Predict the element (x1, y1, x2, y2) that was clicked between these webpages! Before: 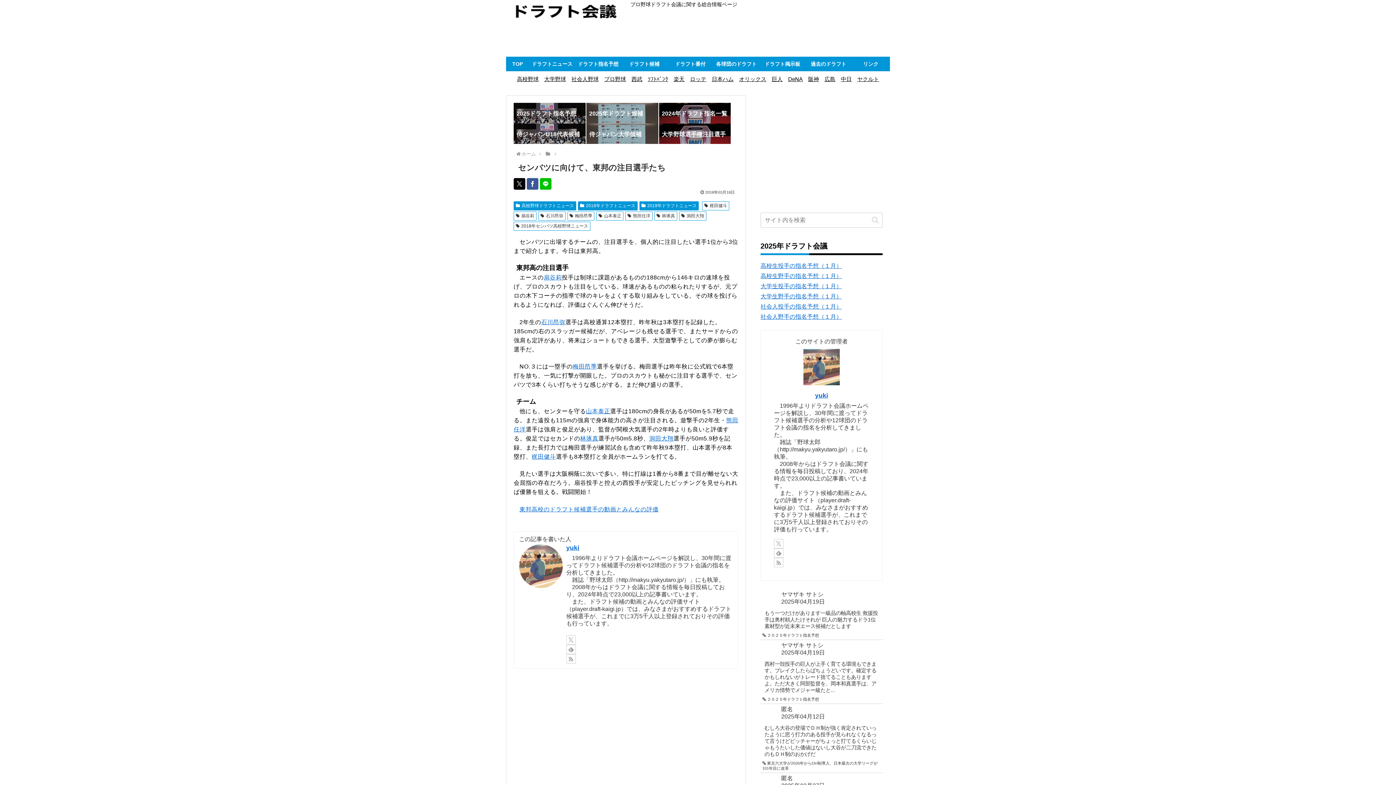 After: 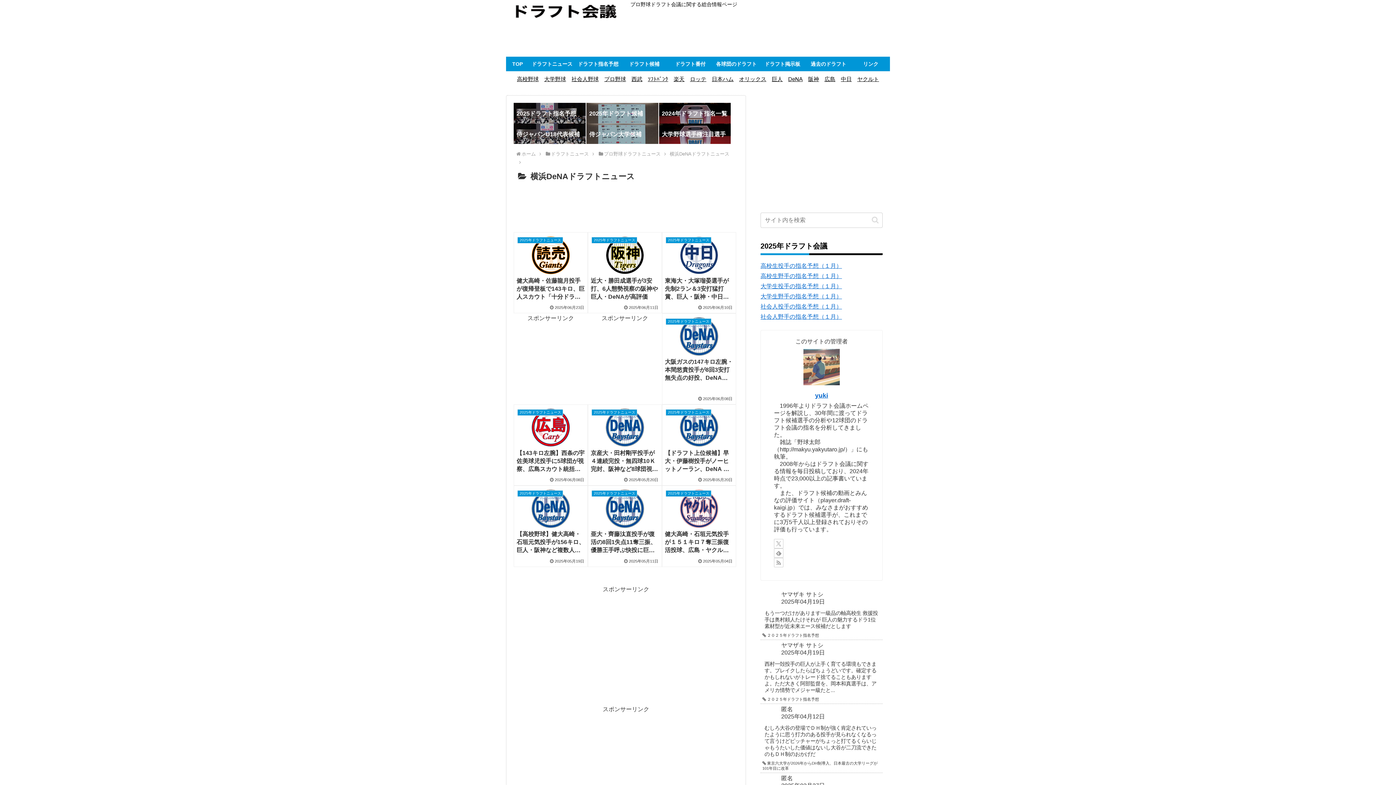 Action: label: DeNA bbox: (785, 74, 805, 83)